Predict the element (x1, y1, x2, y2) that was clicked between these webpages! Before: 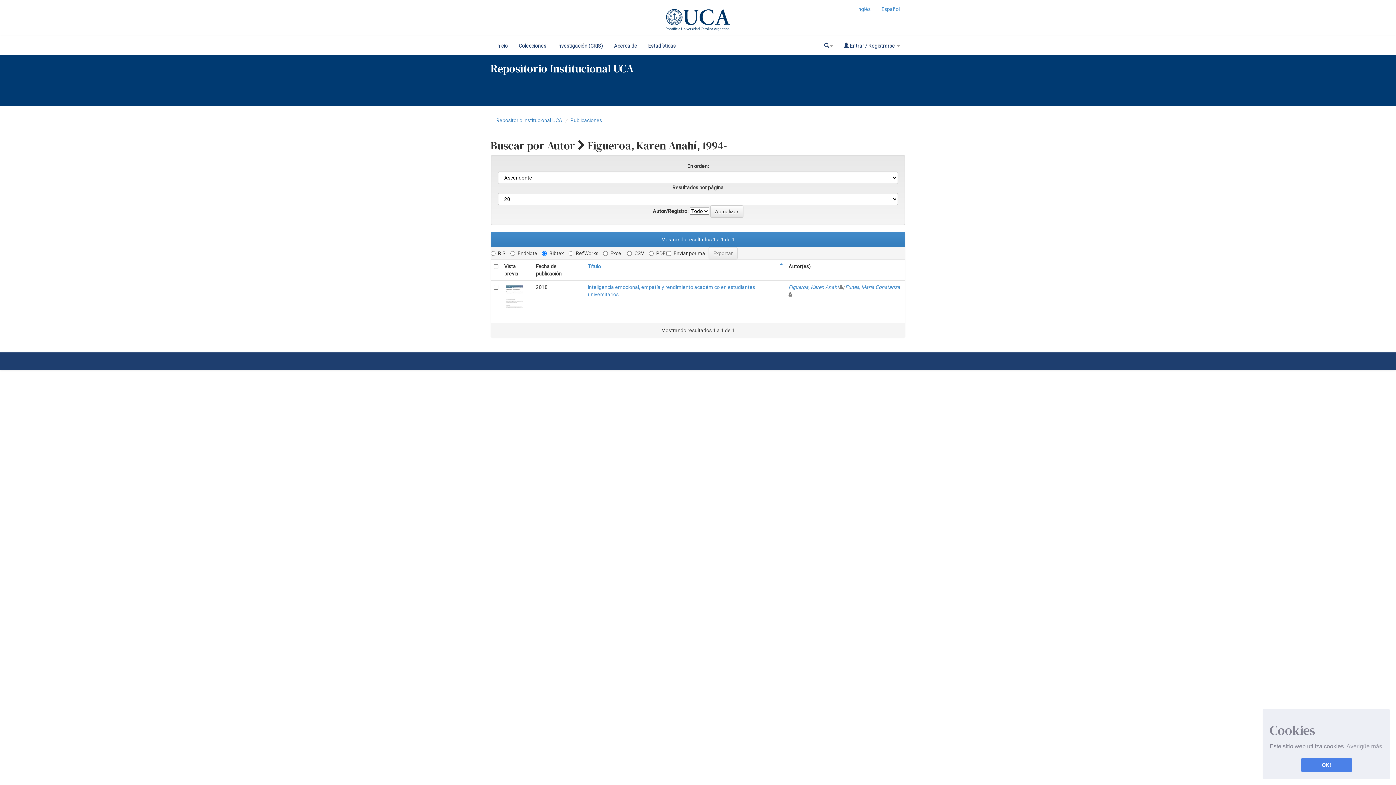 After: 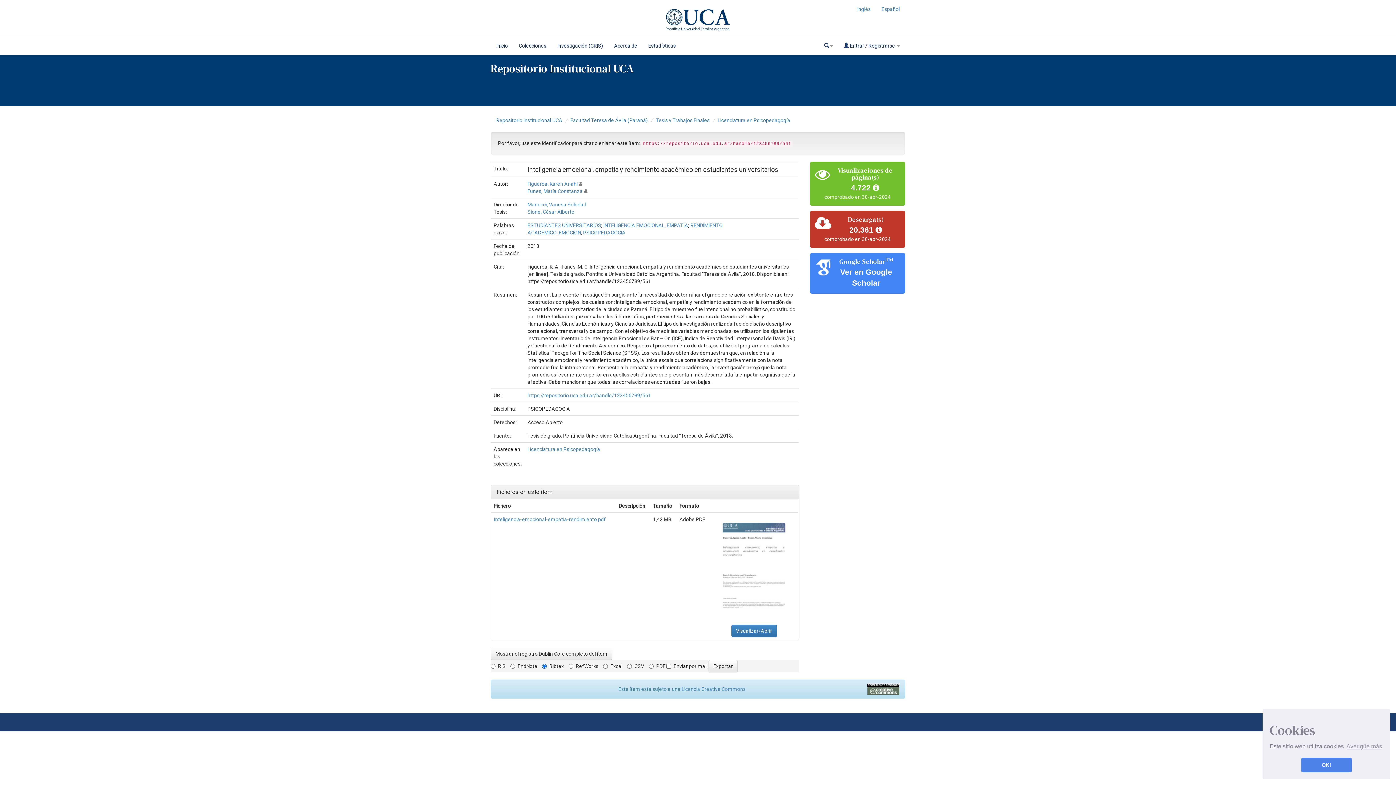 Action: bbox: (504, 294, 524, 300)